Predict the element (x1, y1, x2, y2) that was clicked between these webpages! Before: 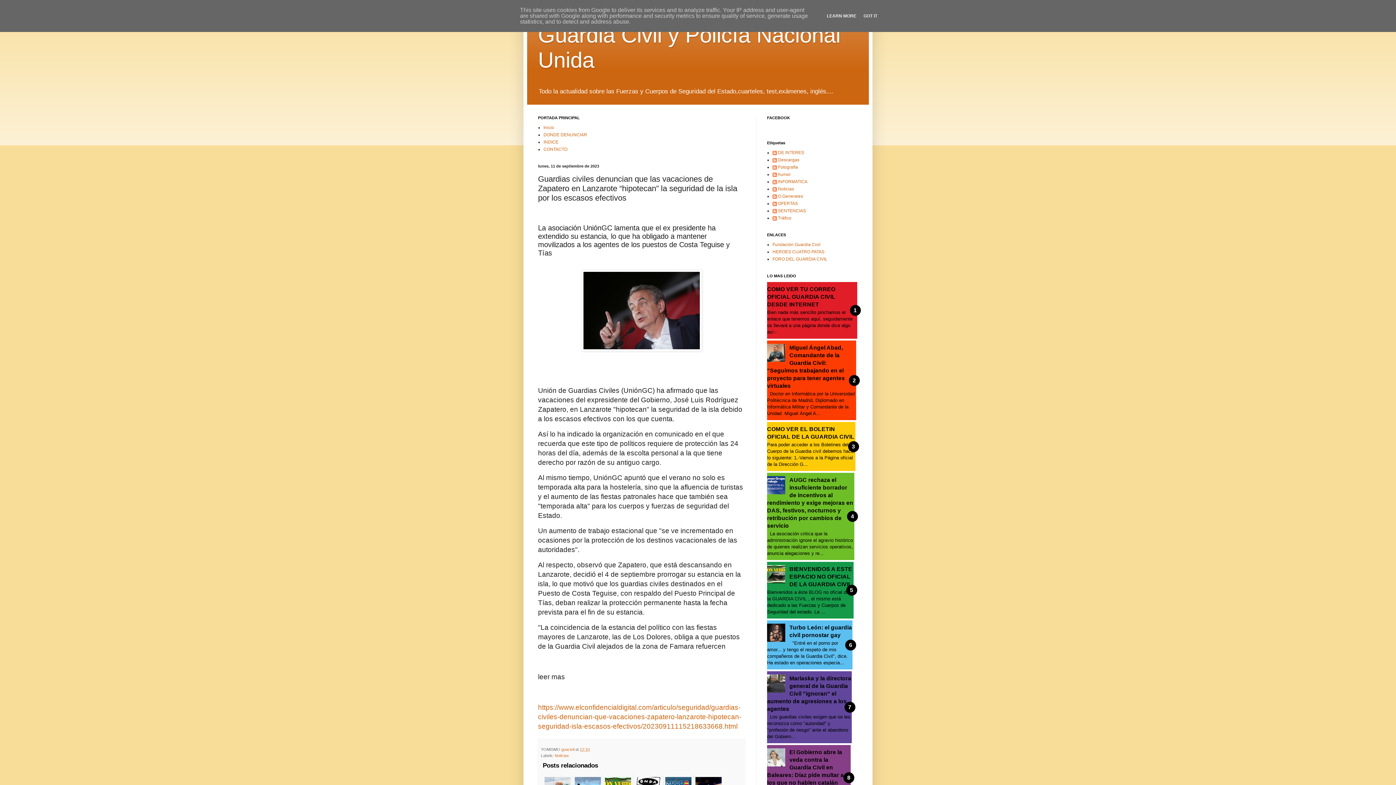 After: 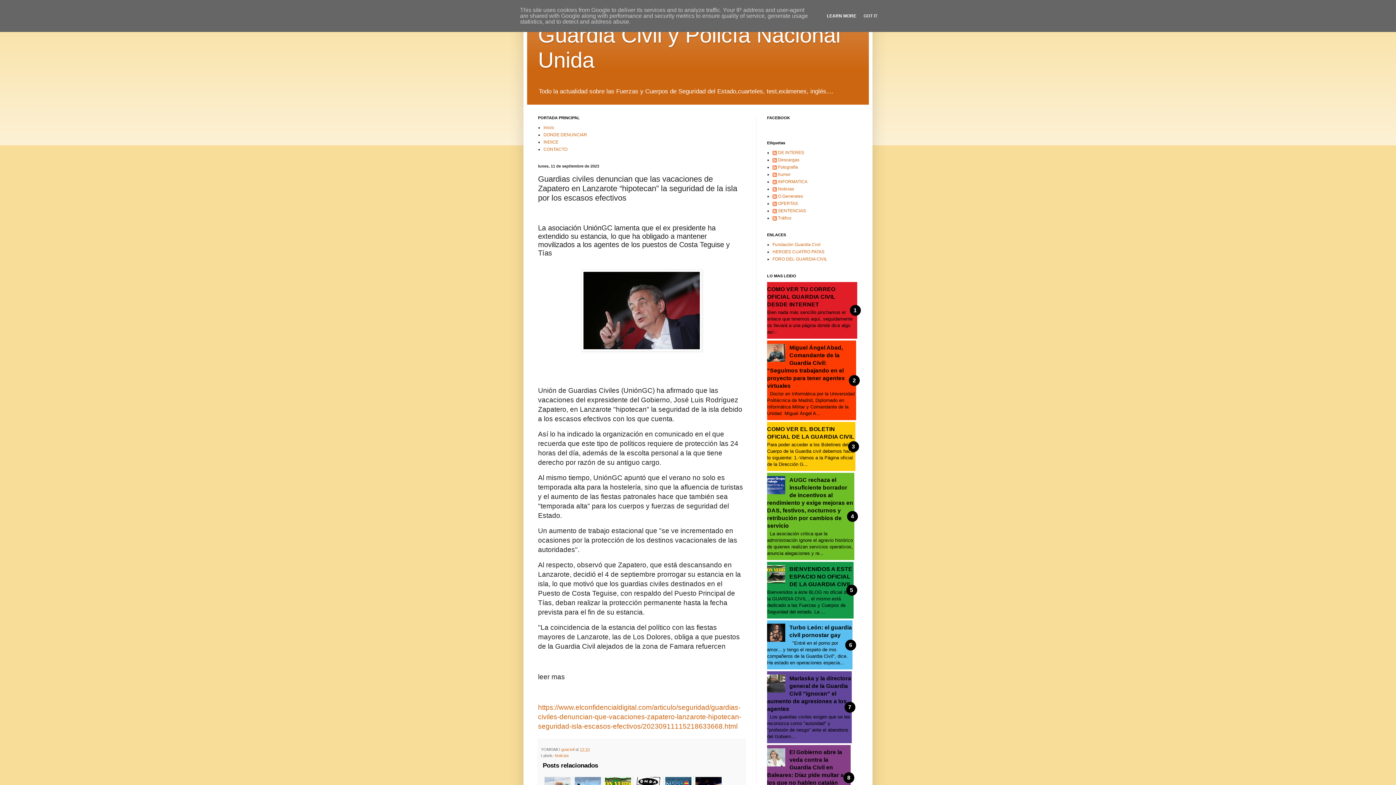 Action: label: LEARN MORE bbox: (824, 13, 858, 18)